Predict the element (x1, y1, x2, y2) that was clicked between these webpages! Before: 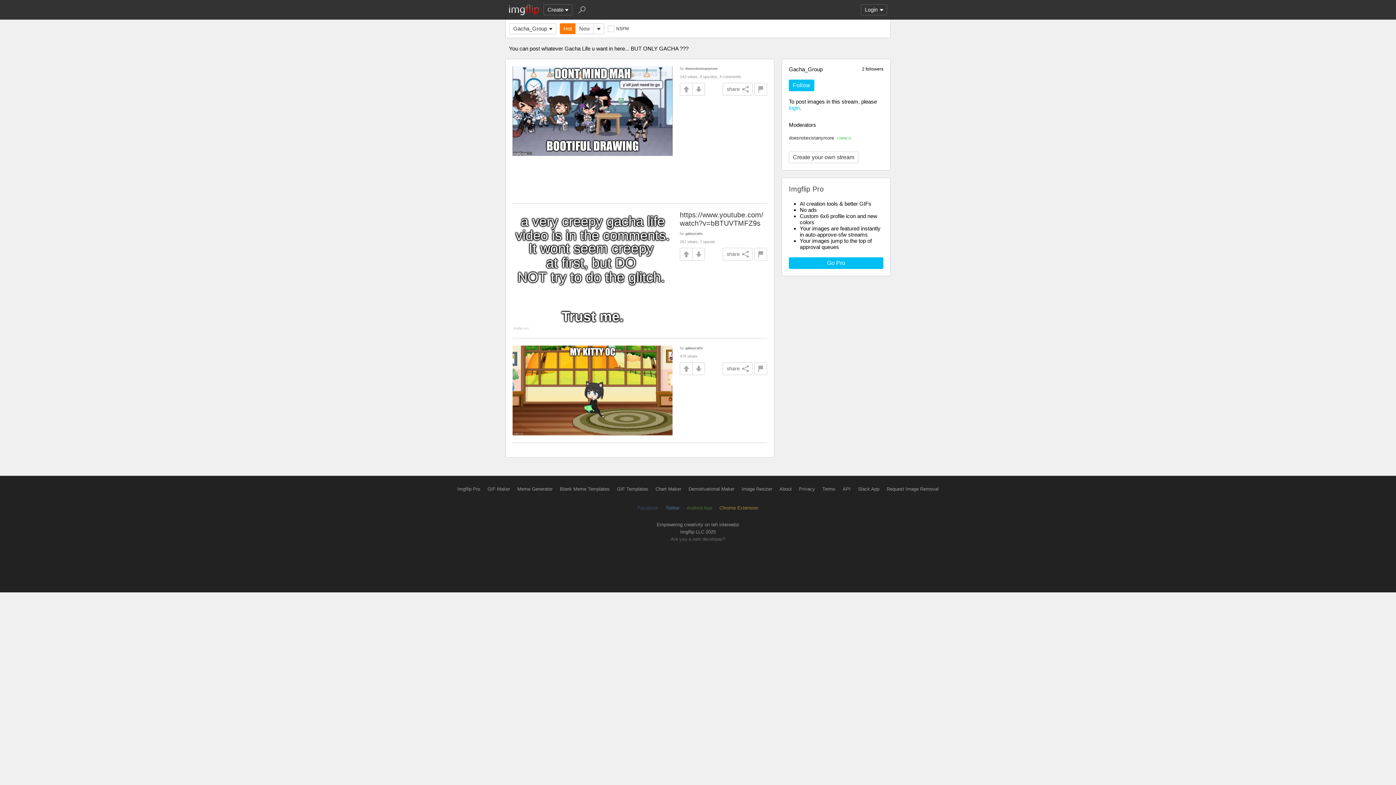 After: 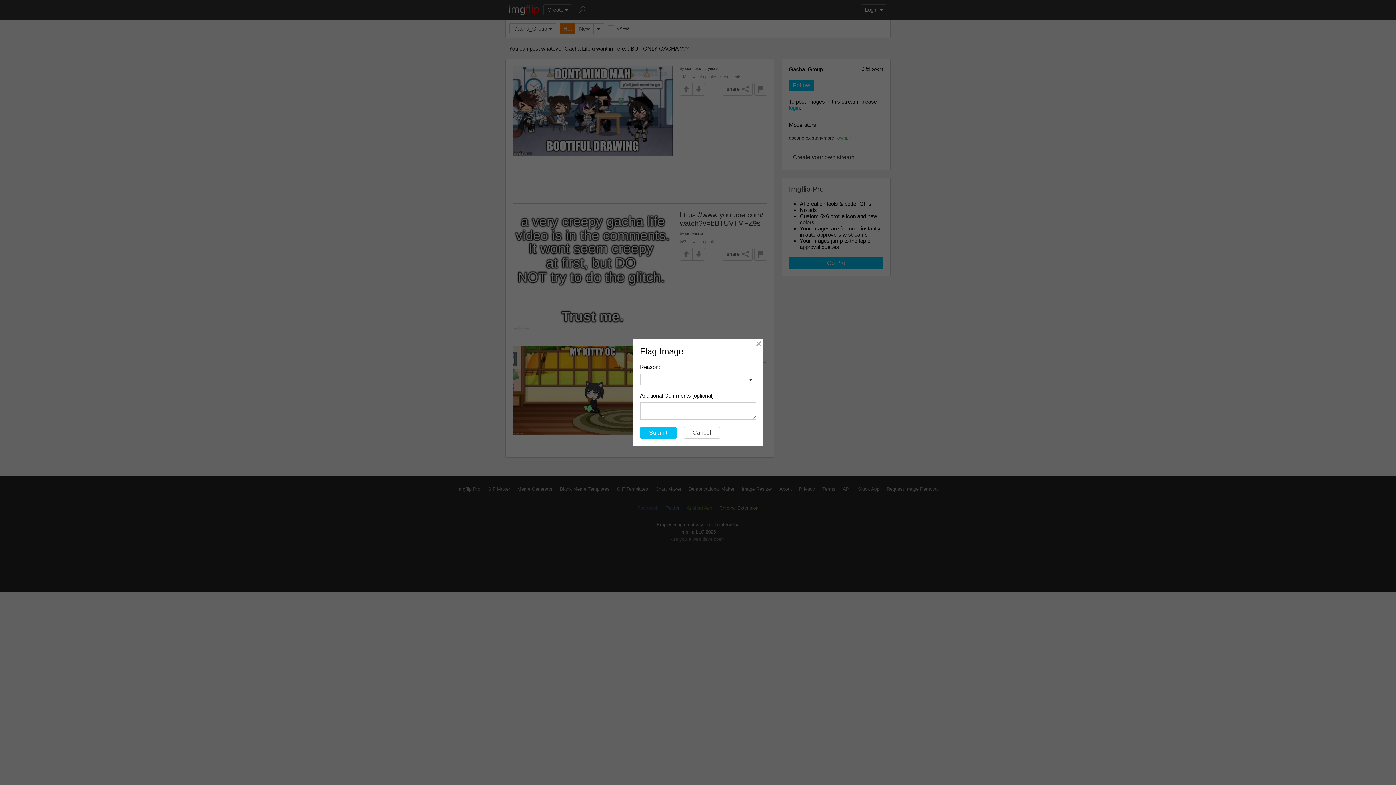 Action: bbox: (754, 248, 767, 260)